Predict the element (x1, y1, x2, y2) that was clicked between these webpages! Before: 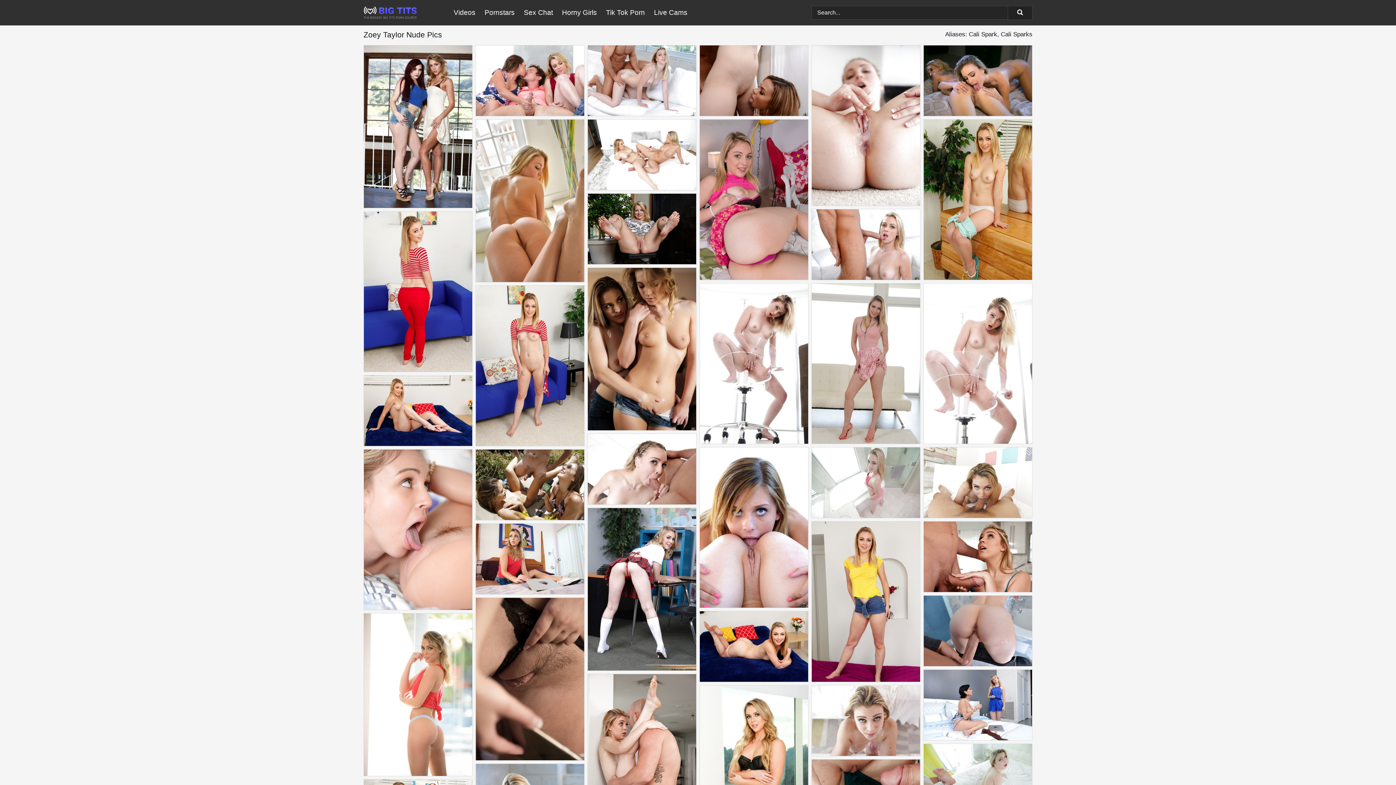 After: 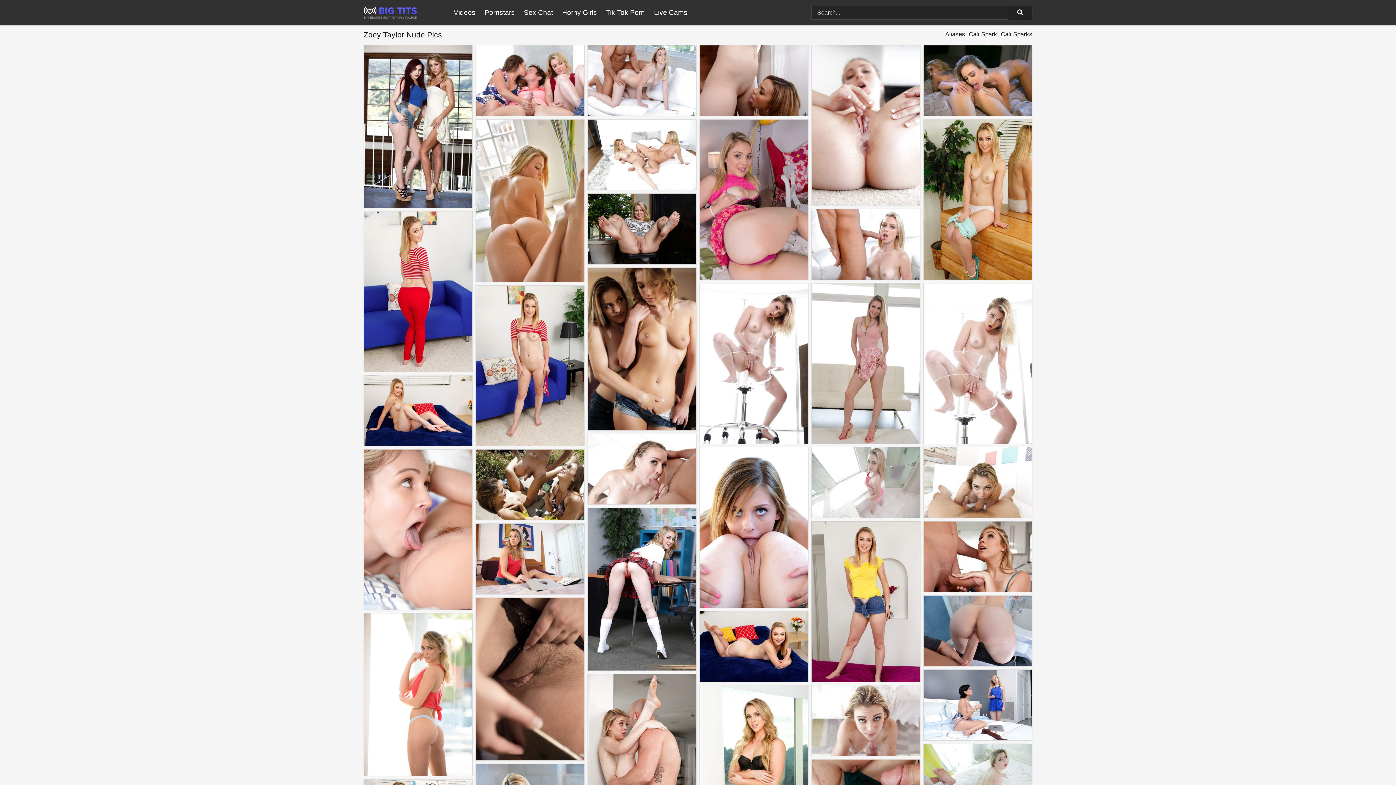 Action: bbox: (812, 521, 920, 682)